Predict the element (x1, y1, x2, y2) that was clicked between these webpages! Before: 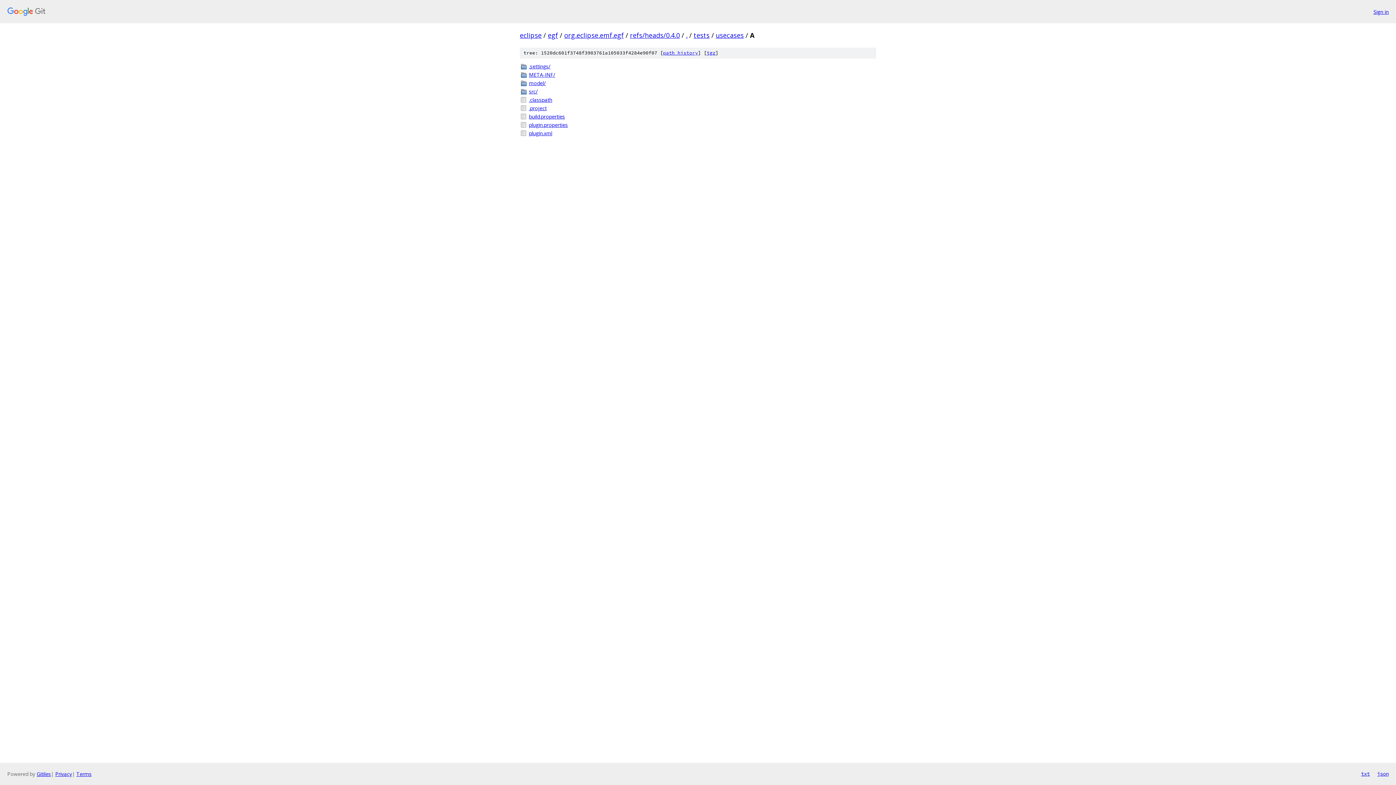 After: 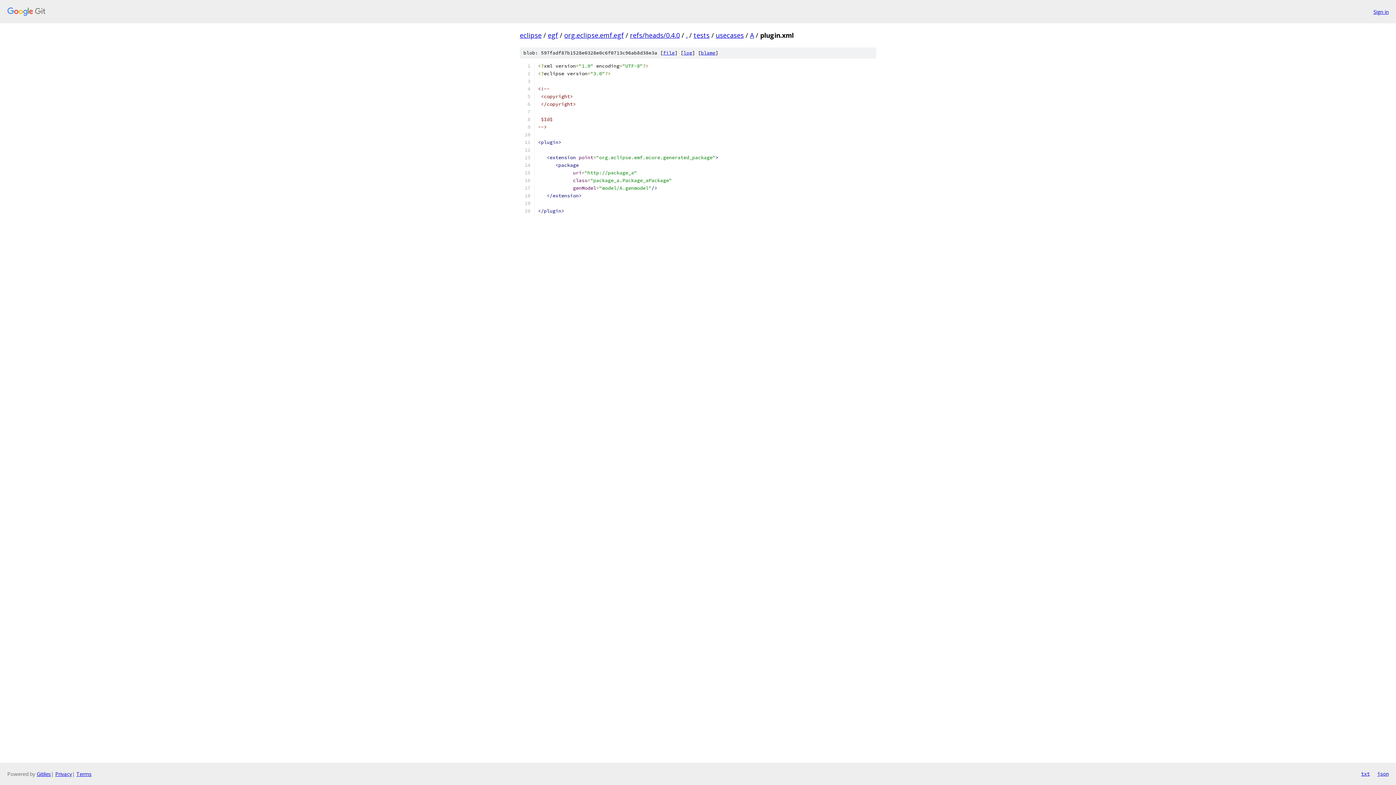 Action: label: plugin.xml bbox: (529, 129, 876, 137)